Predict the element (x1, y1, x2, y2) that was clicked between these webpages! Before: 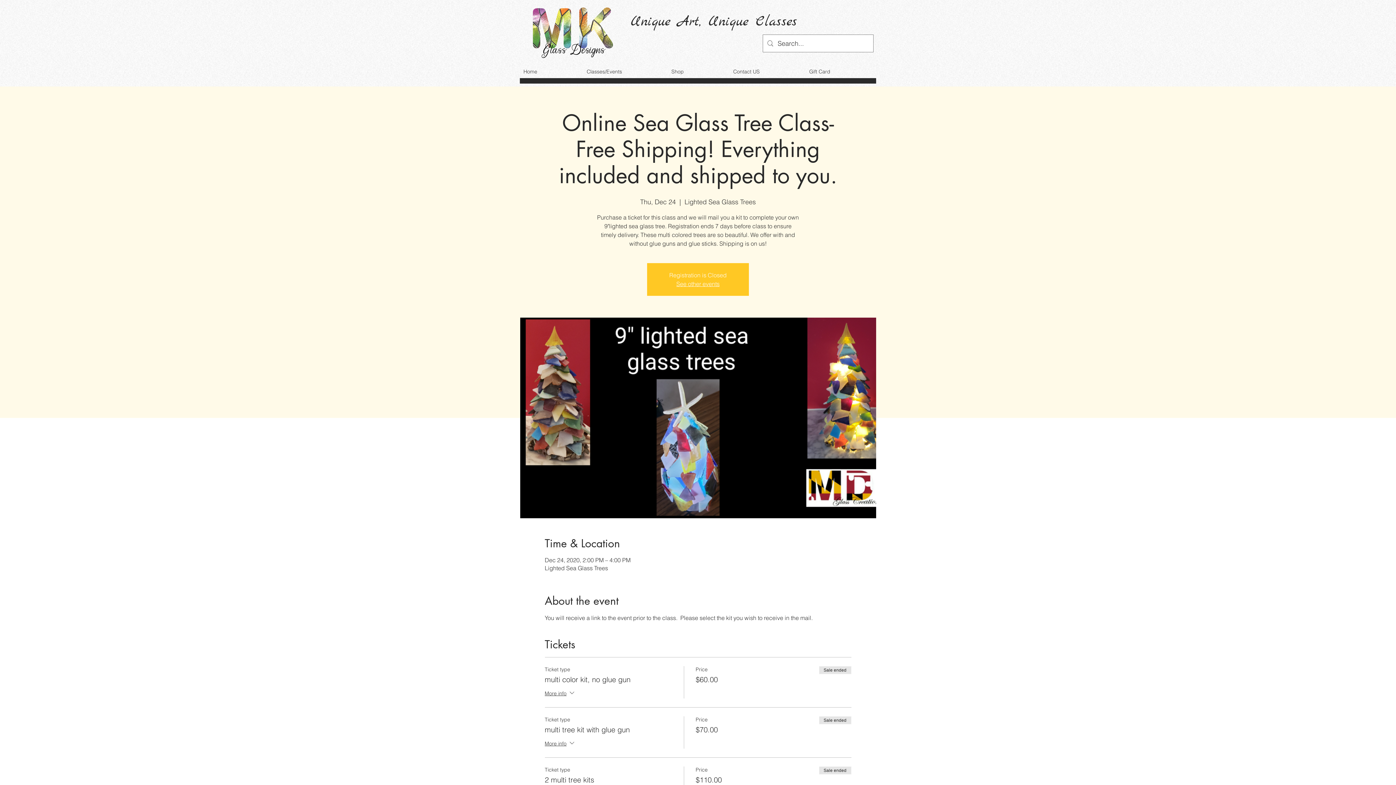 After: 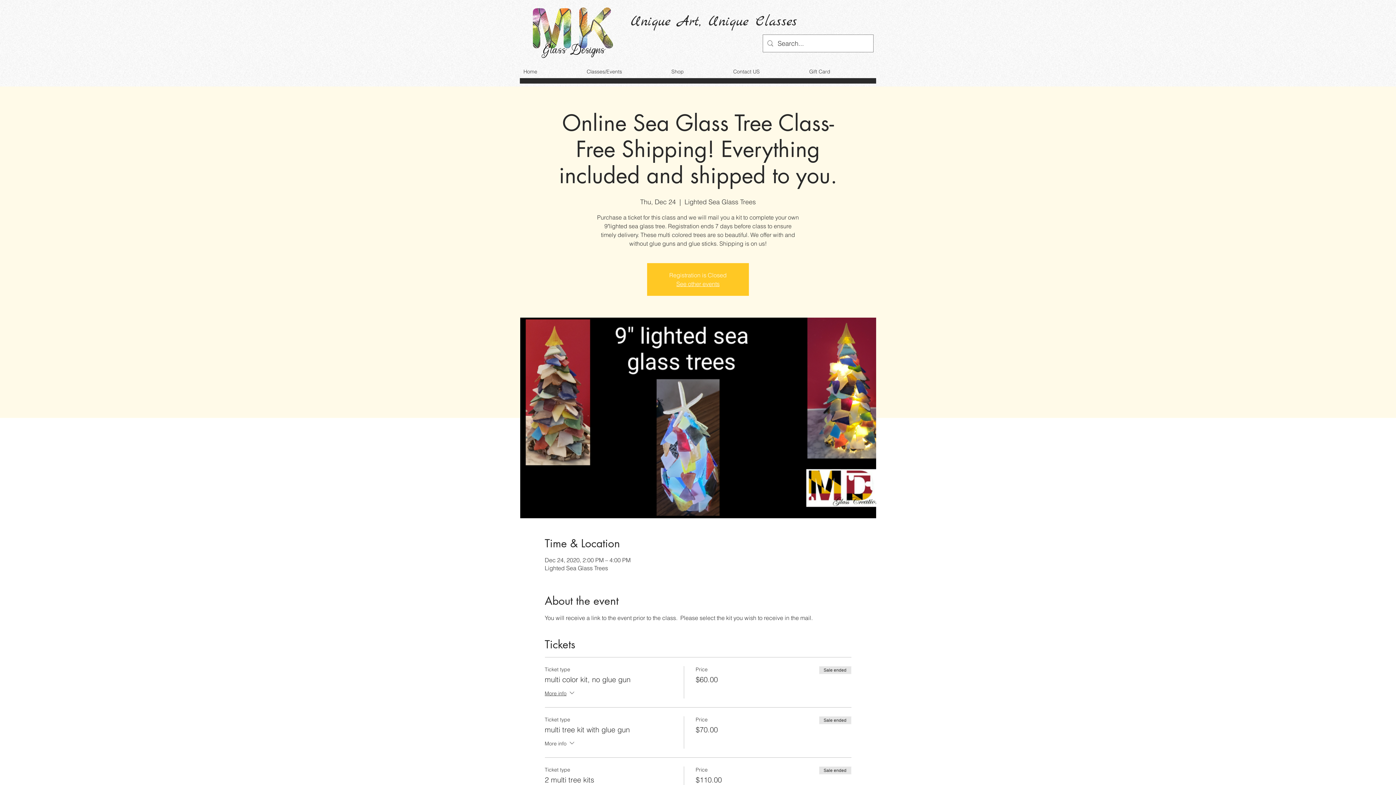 Action: bbox: (544, 739, 575, 749) label: More info